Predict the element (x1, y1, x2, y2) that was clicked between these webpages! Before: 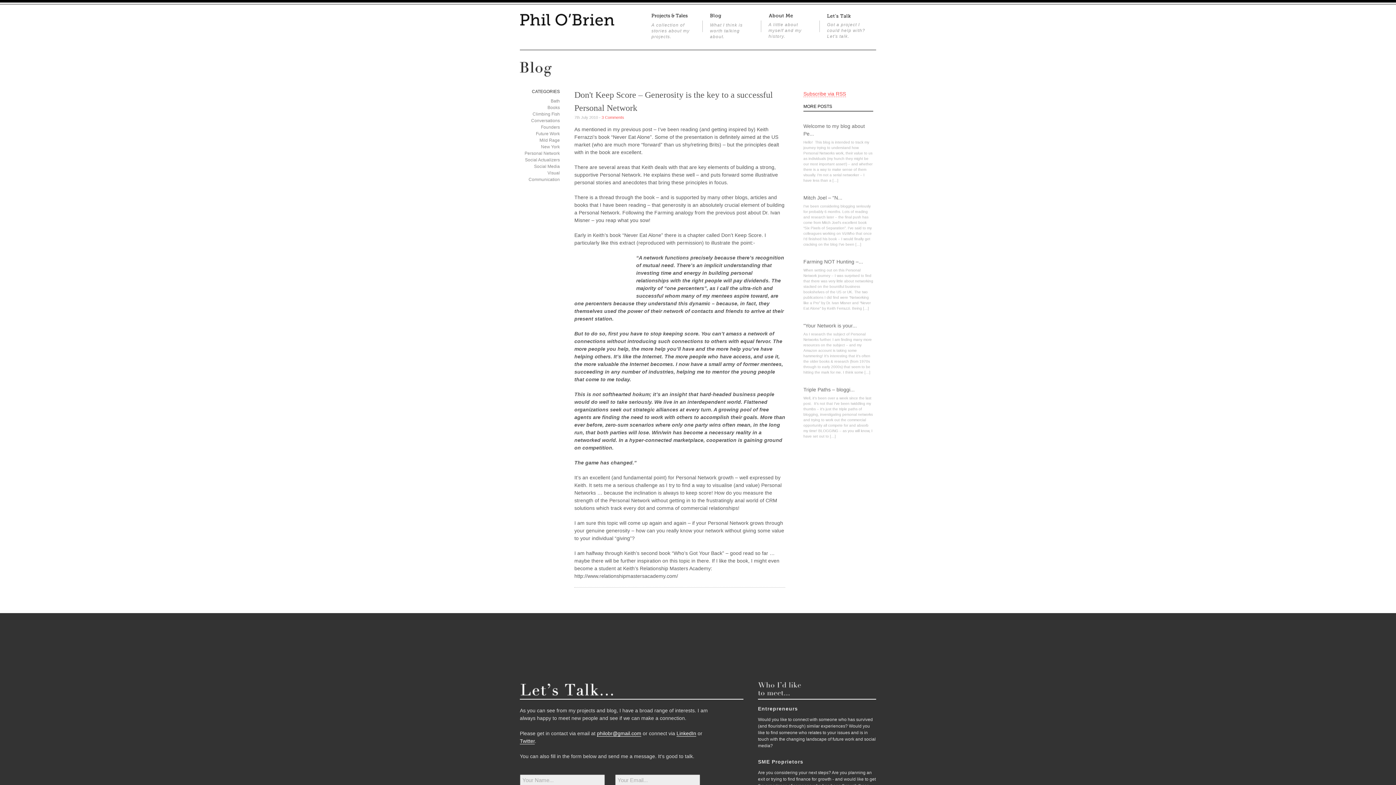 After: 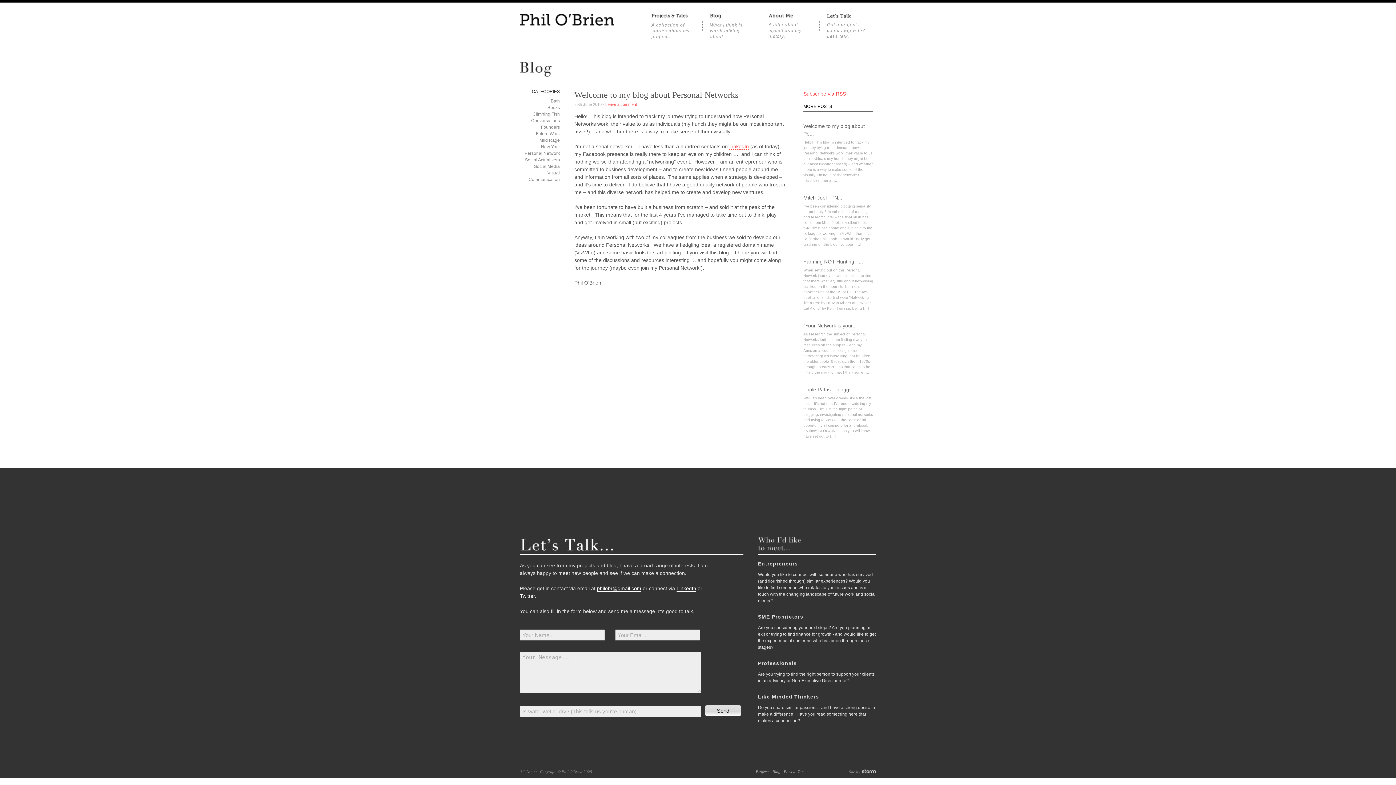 Action: bbox: (803, 122, 873, 137) label: Welcome to my blog about Pe...